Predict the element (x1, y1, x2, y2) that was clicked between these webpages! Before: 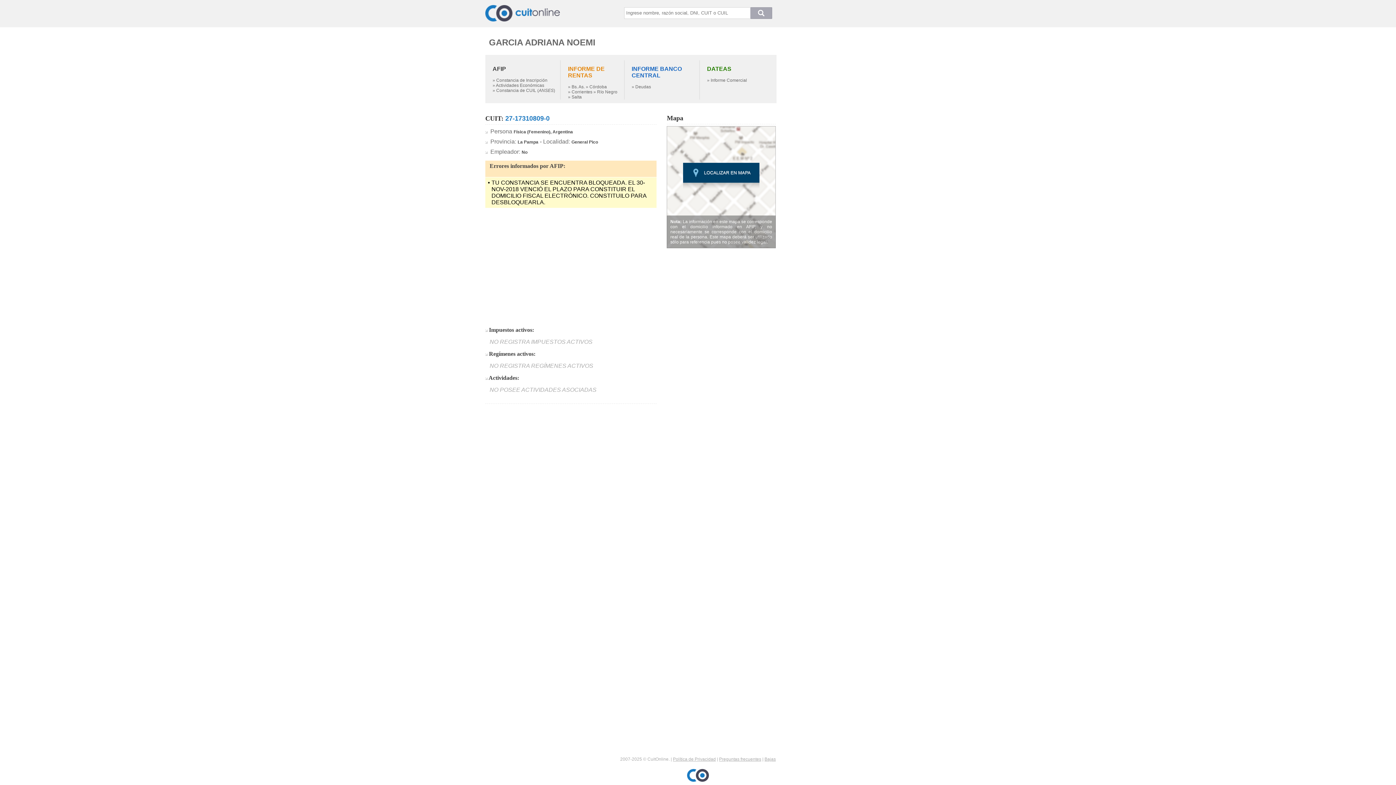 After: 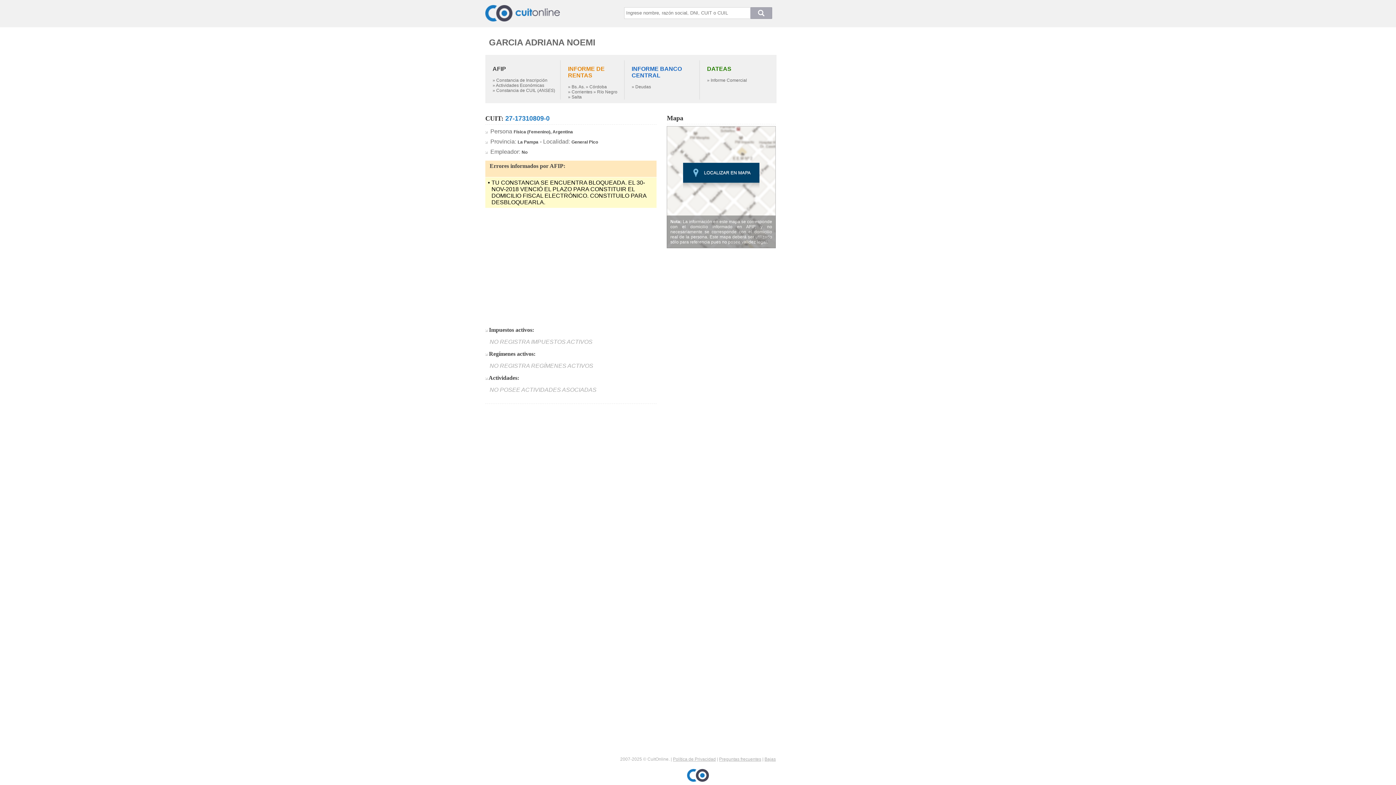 Action: label: » Constancia de CUIL (ANSES) bbox: (492, 88, 555, 93)